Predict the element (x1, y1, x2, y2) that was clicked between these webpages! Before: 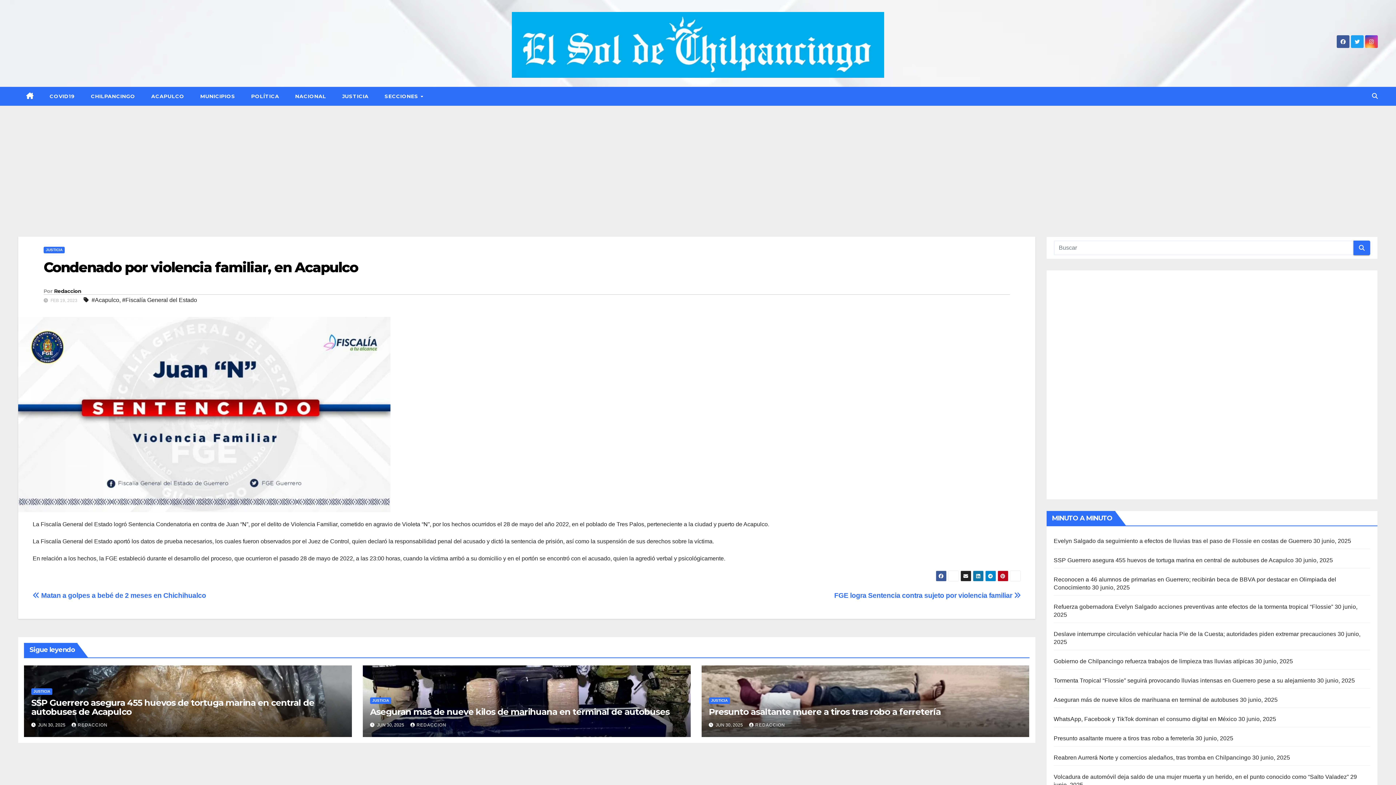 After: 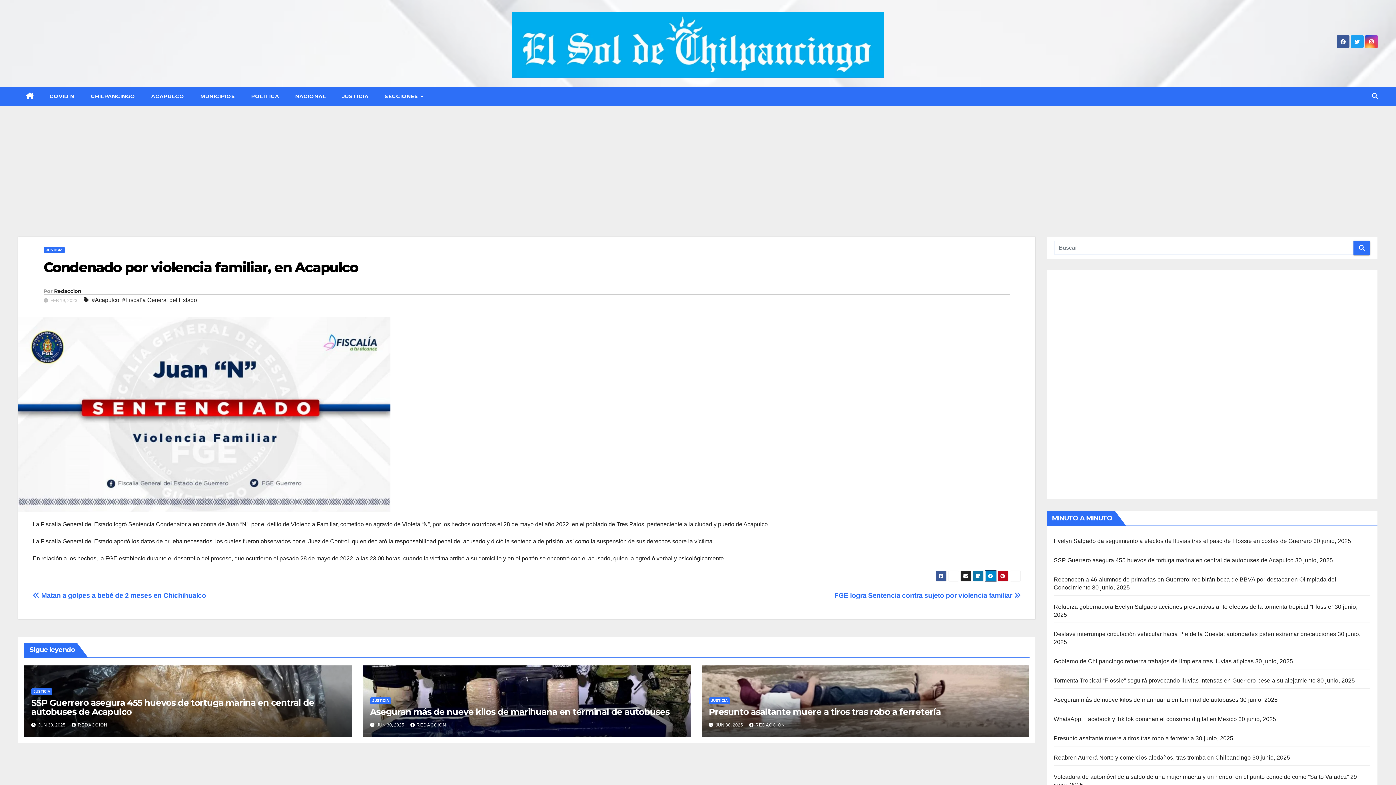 Action: bbox: (985, 570, 996, 581)